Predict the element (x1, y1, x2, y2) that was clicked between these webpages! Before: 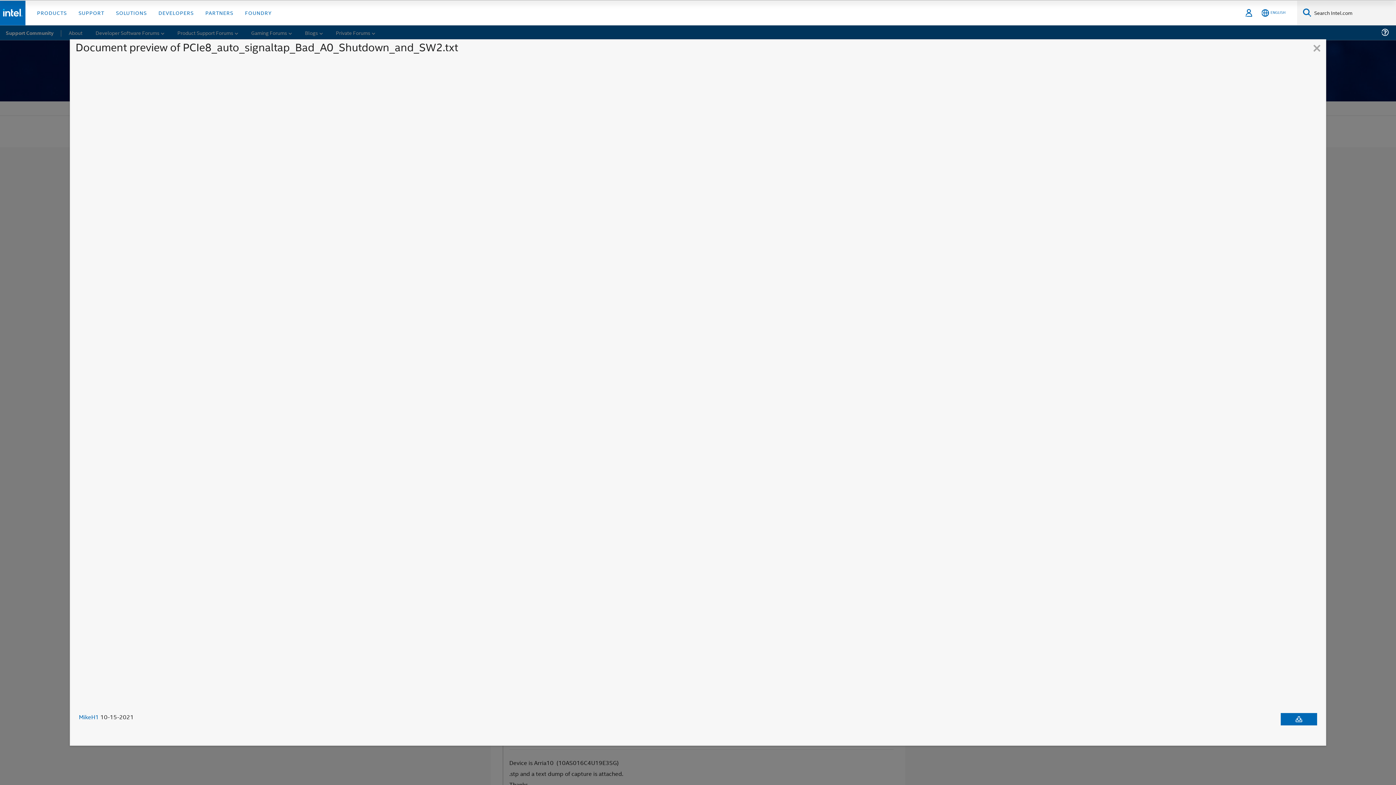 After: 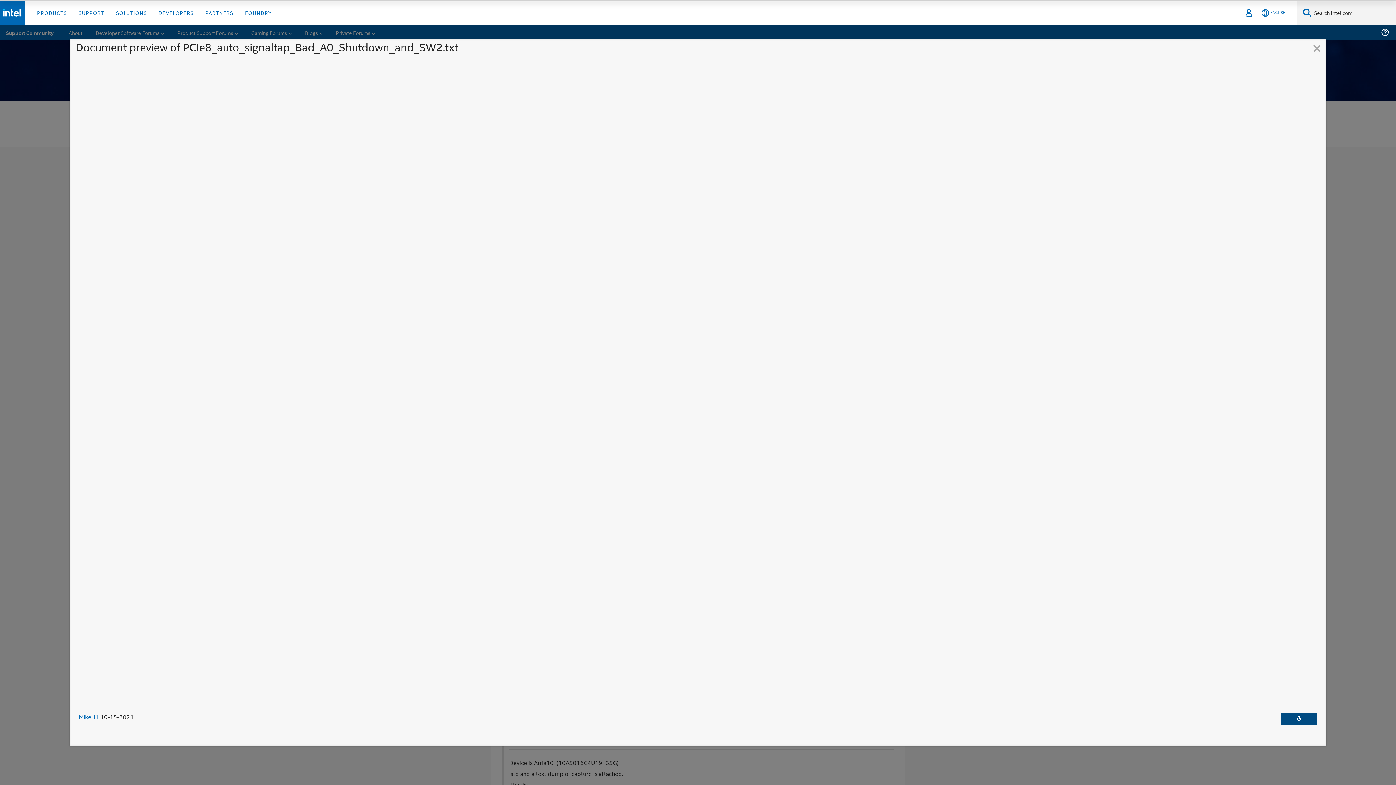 Action: label: Download document bbox: (1281, 713, 1317, 725)